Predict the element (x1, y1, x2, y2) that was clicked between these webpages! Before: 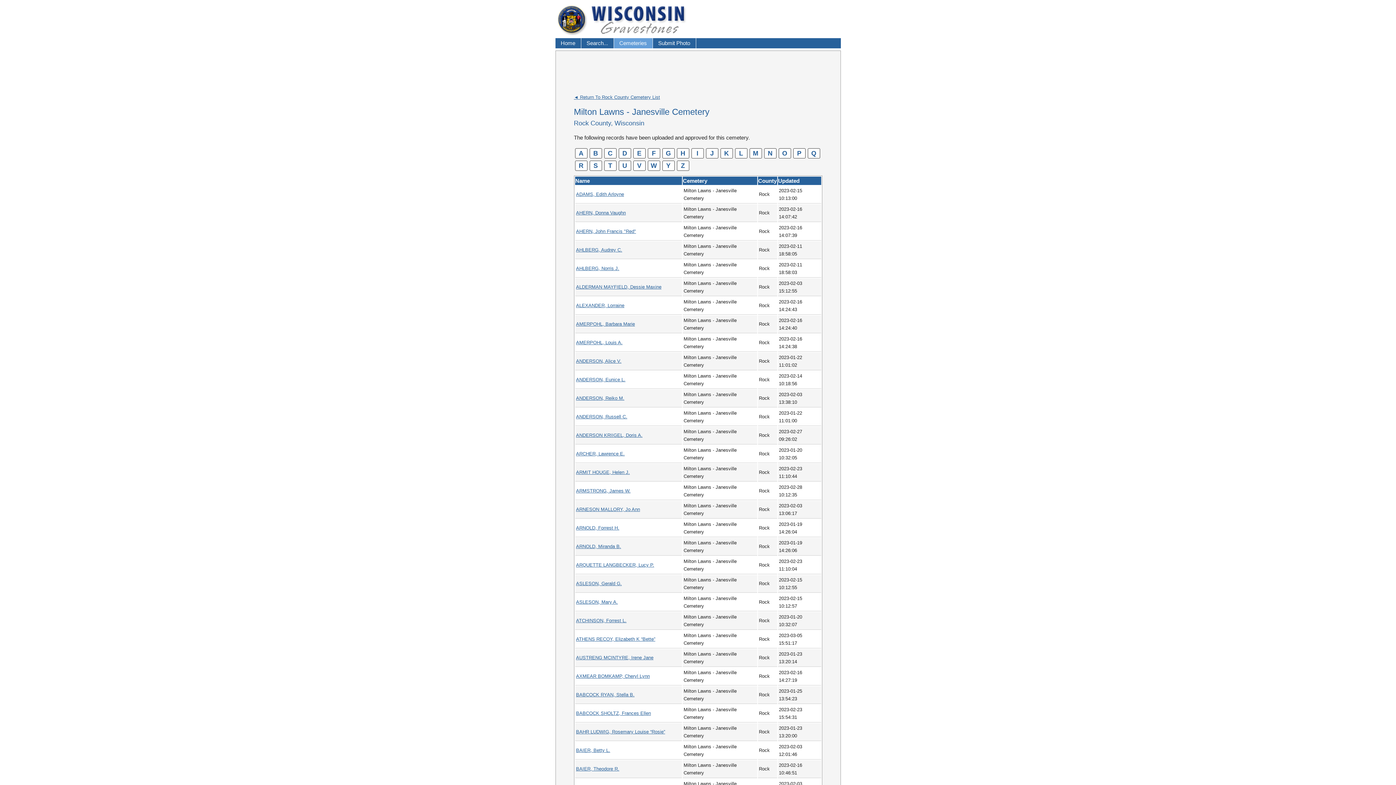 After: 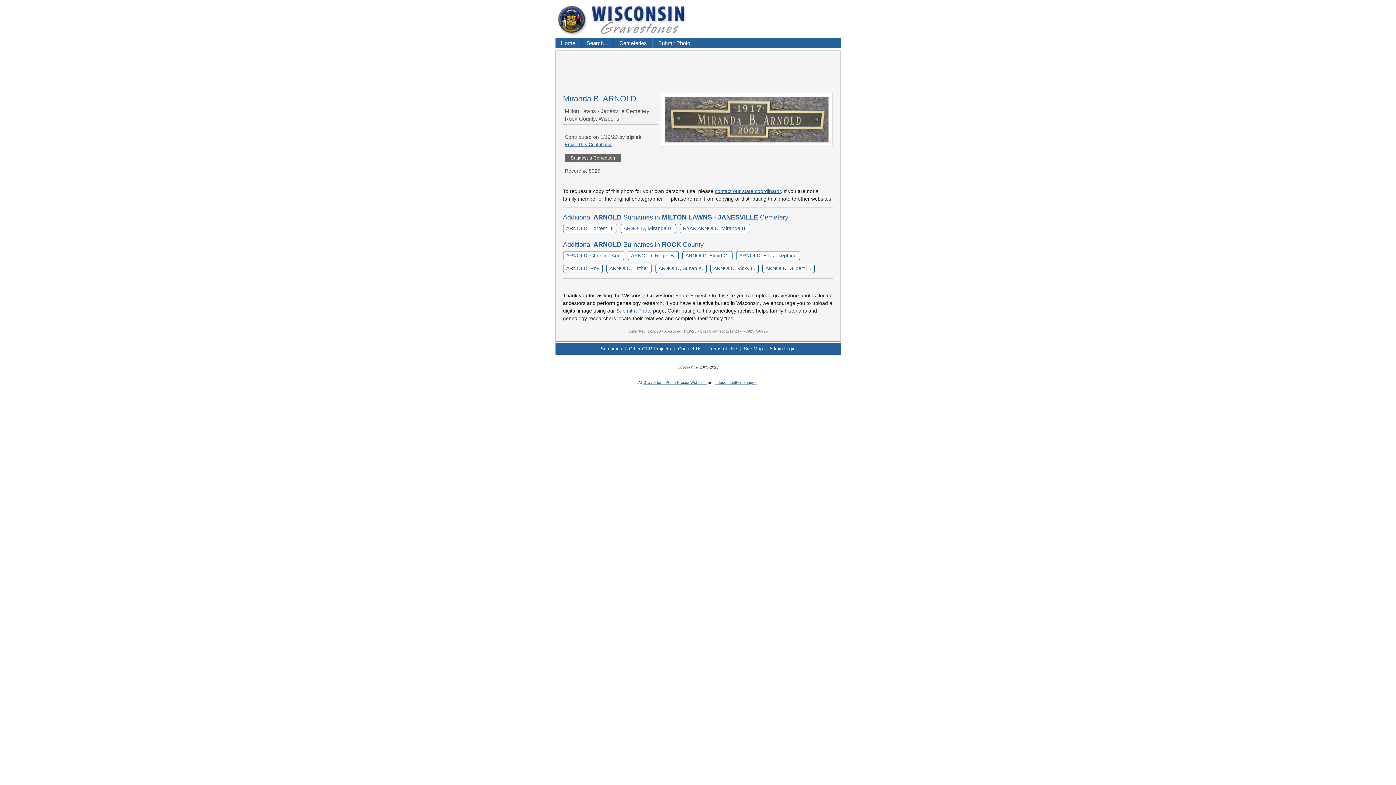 Action: bbox: (576, 543, 621, 549) label: ARNOLD, Miranda B.